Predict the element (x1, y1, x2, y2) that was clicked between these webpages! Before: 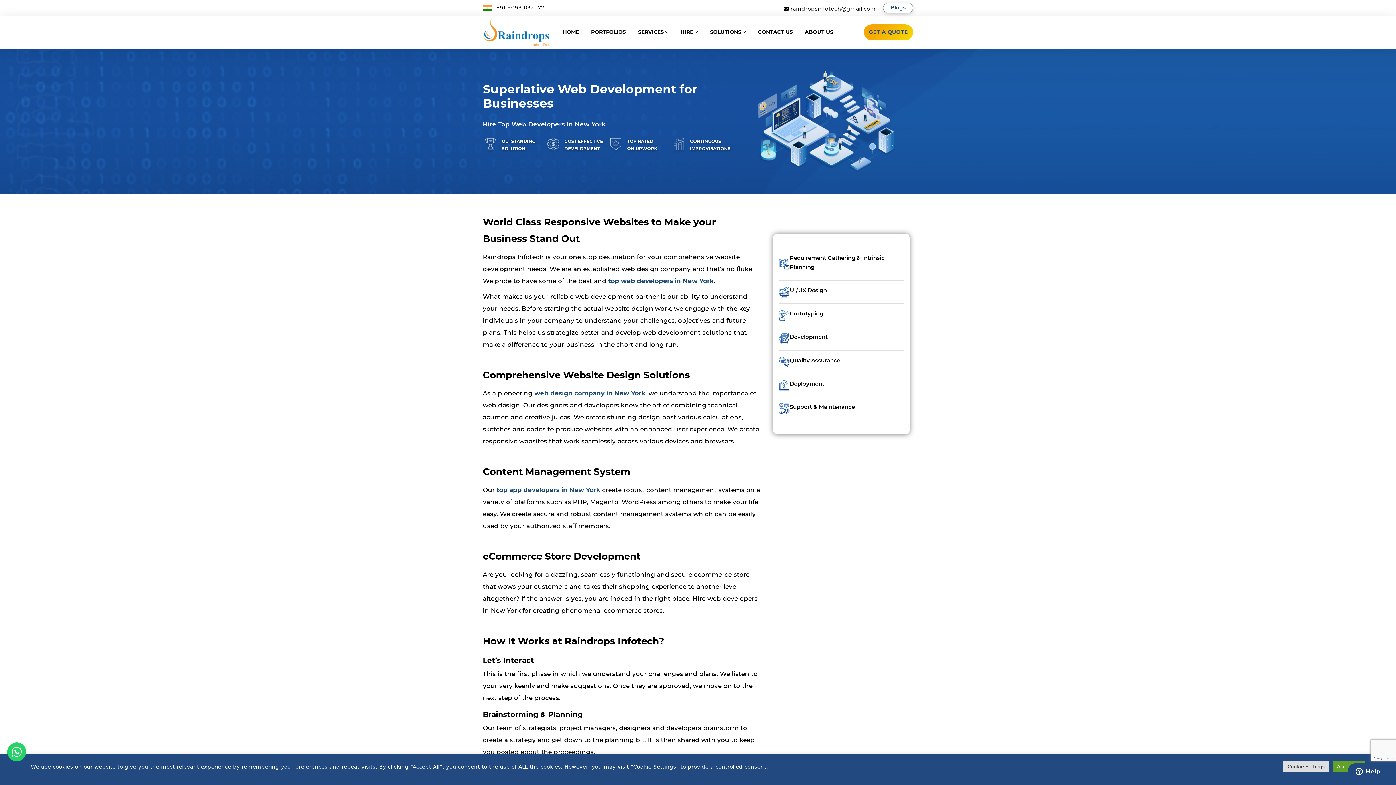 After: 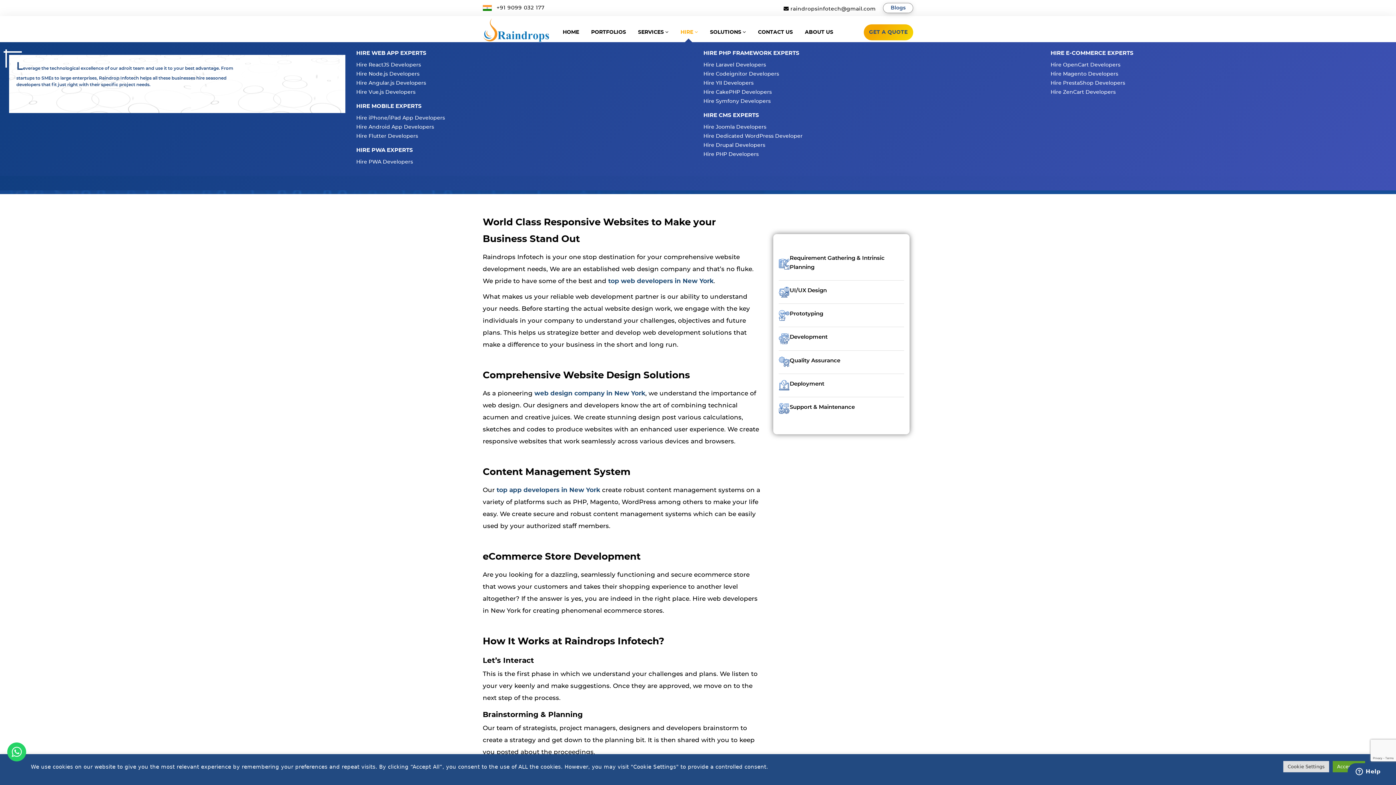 Action: bbox: (675, 22, 703, 42) label: HIRE 